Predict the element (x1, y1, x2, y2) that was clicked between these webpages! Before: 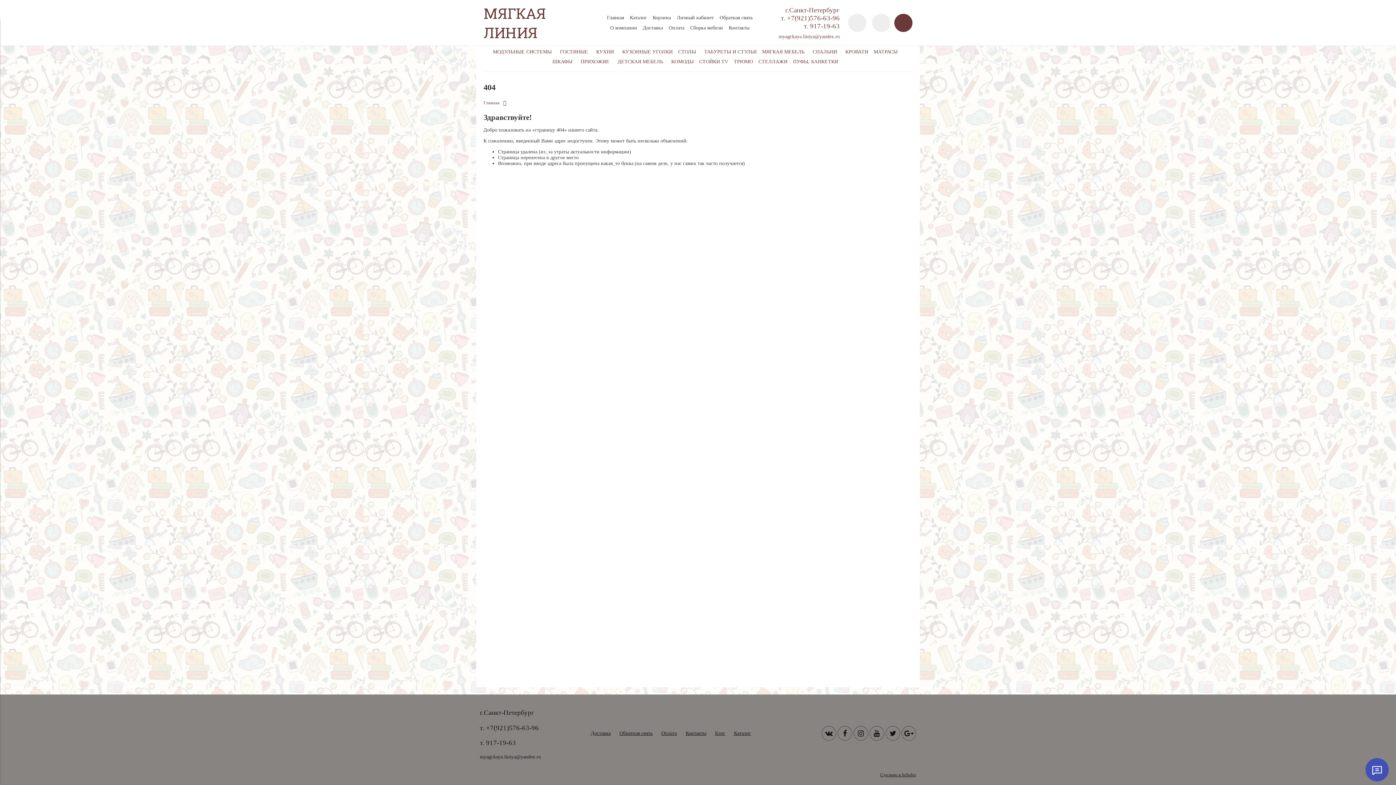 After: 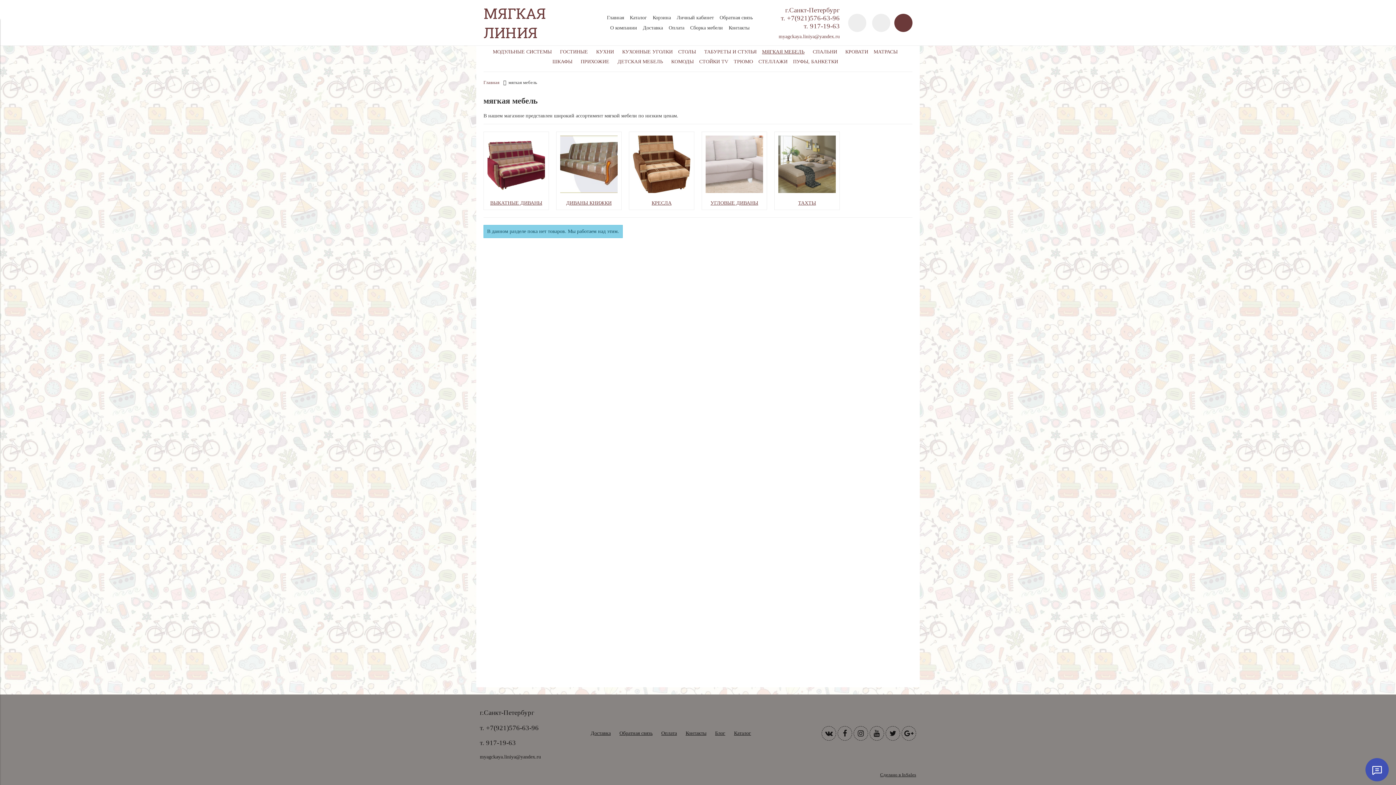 Action: label: МЯГКАЯ МЕБЕЛЬ  bbox: (762, 48, 807, 54)